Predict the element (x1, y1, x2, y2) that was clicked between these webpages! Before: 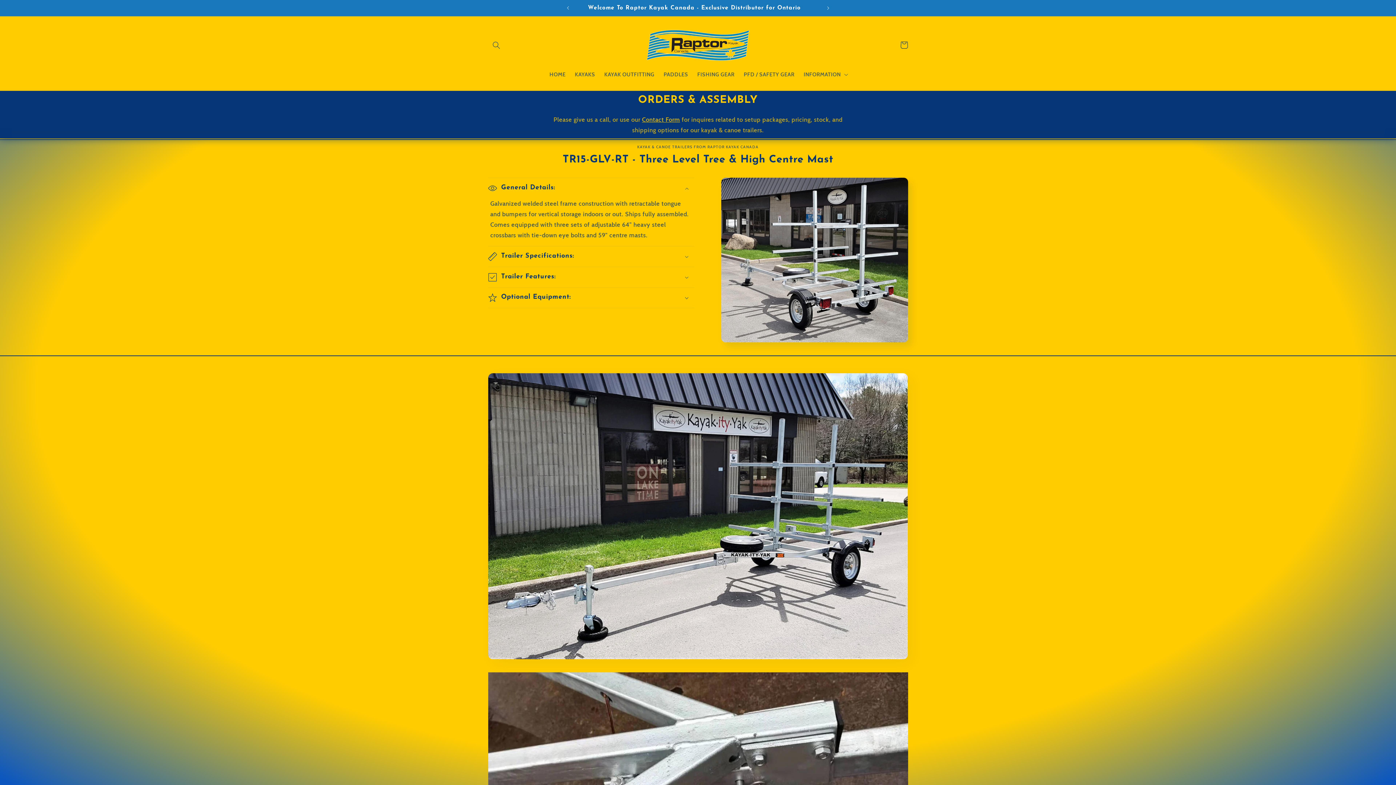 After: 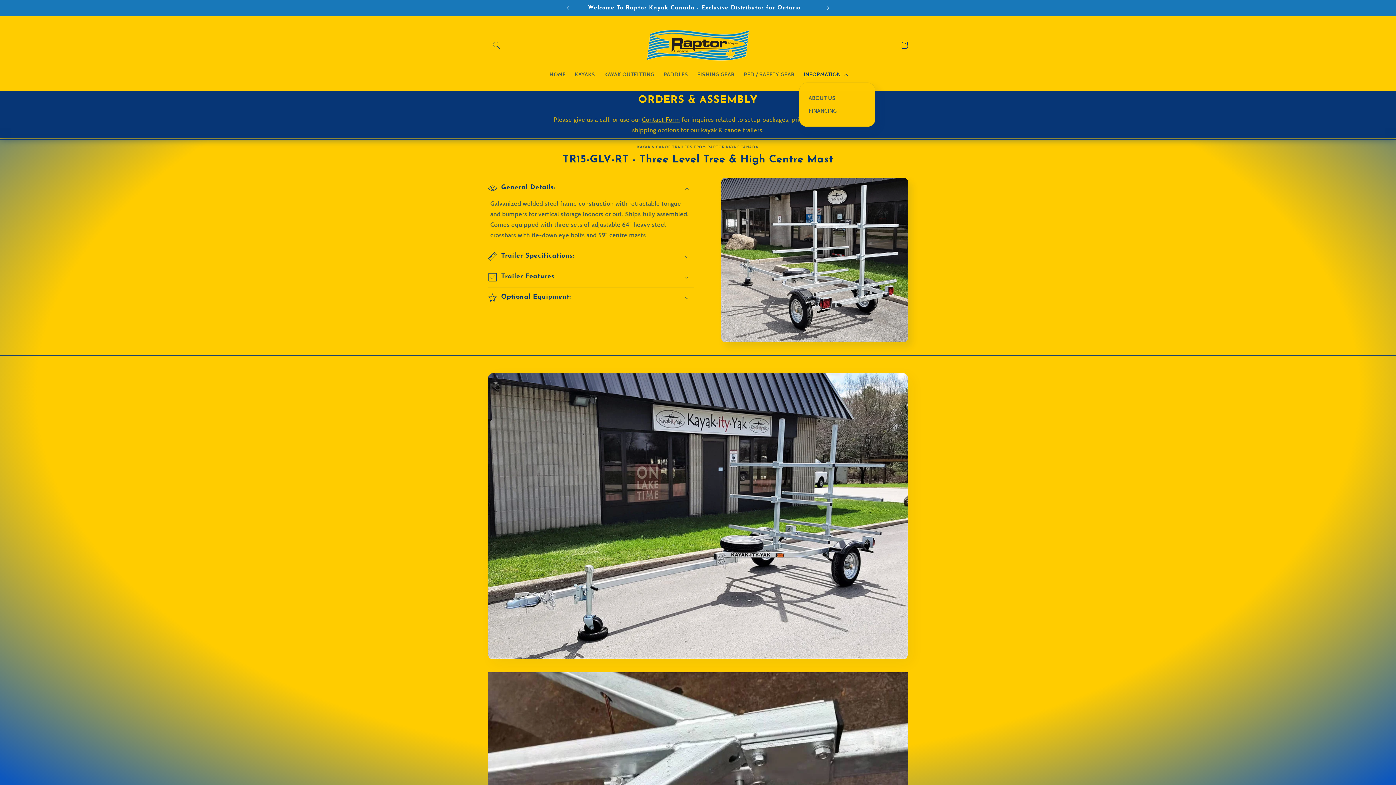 Action: label: INFORMATION bbox: (799, 66, 851, 82)